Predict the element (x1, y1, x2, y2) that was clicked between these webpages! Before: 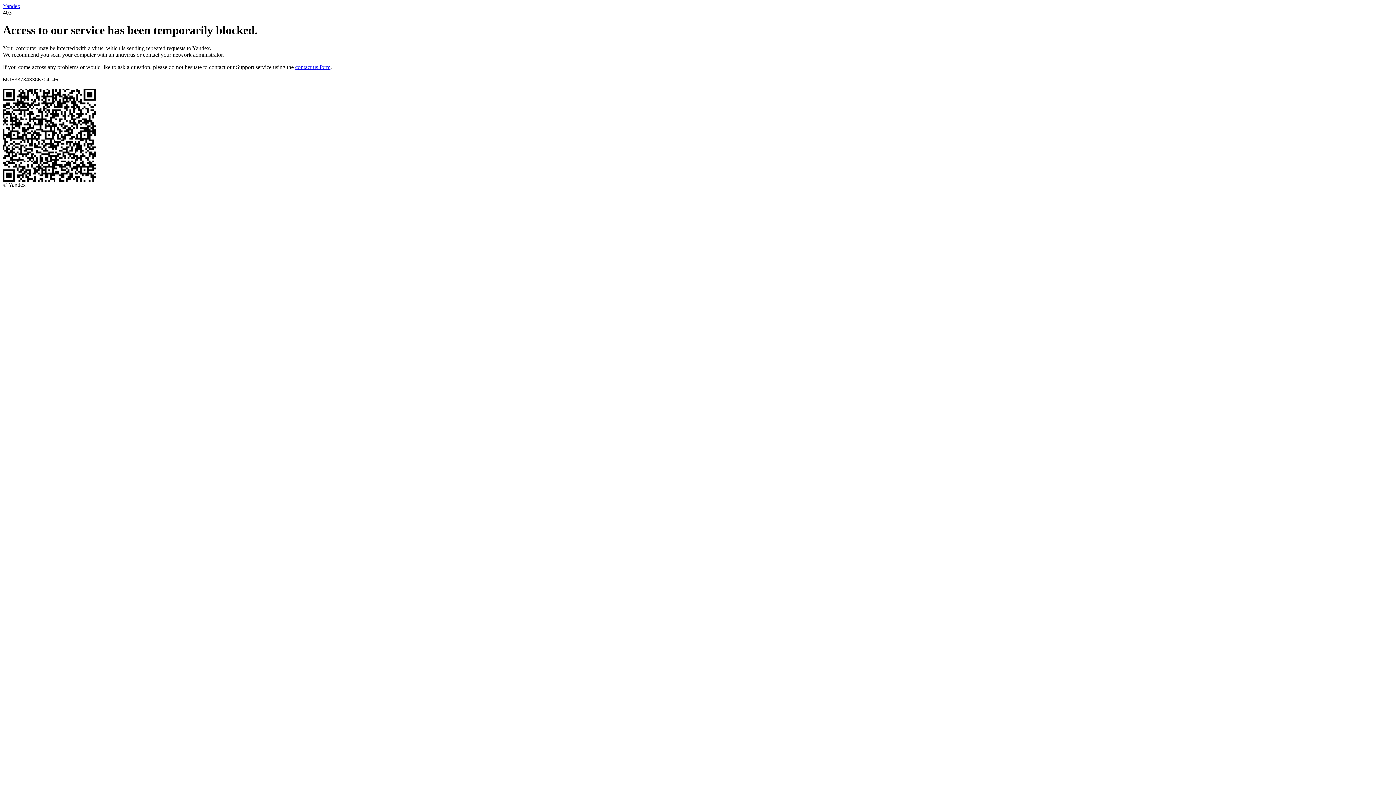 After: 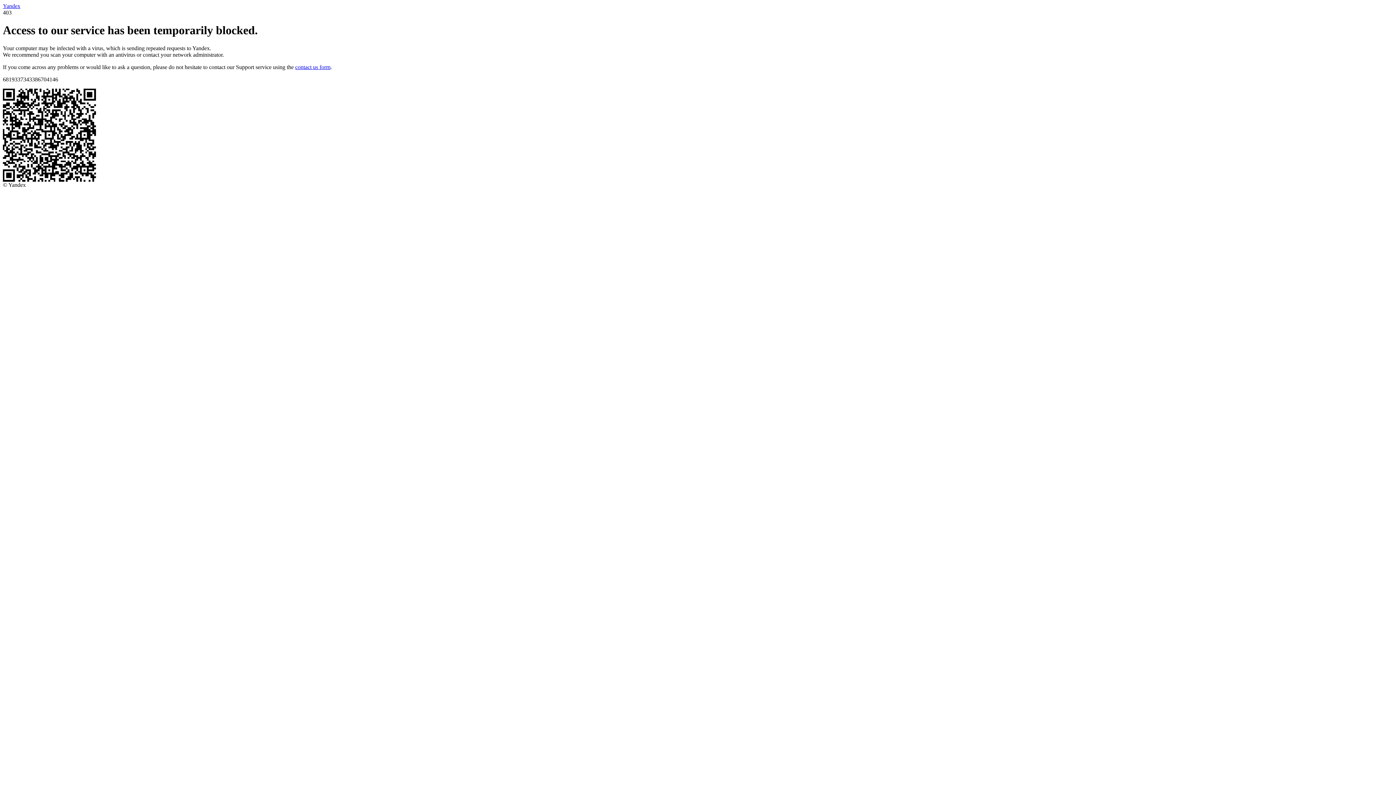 Action: label: Yandex bbox: (2, 2, 20, 9)